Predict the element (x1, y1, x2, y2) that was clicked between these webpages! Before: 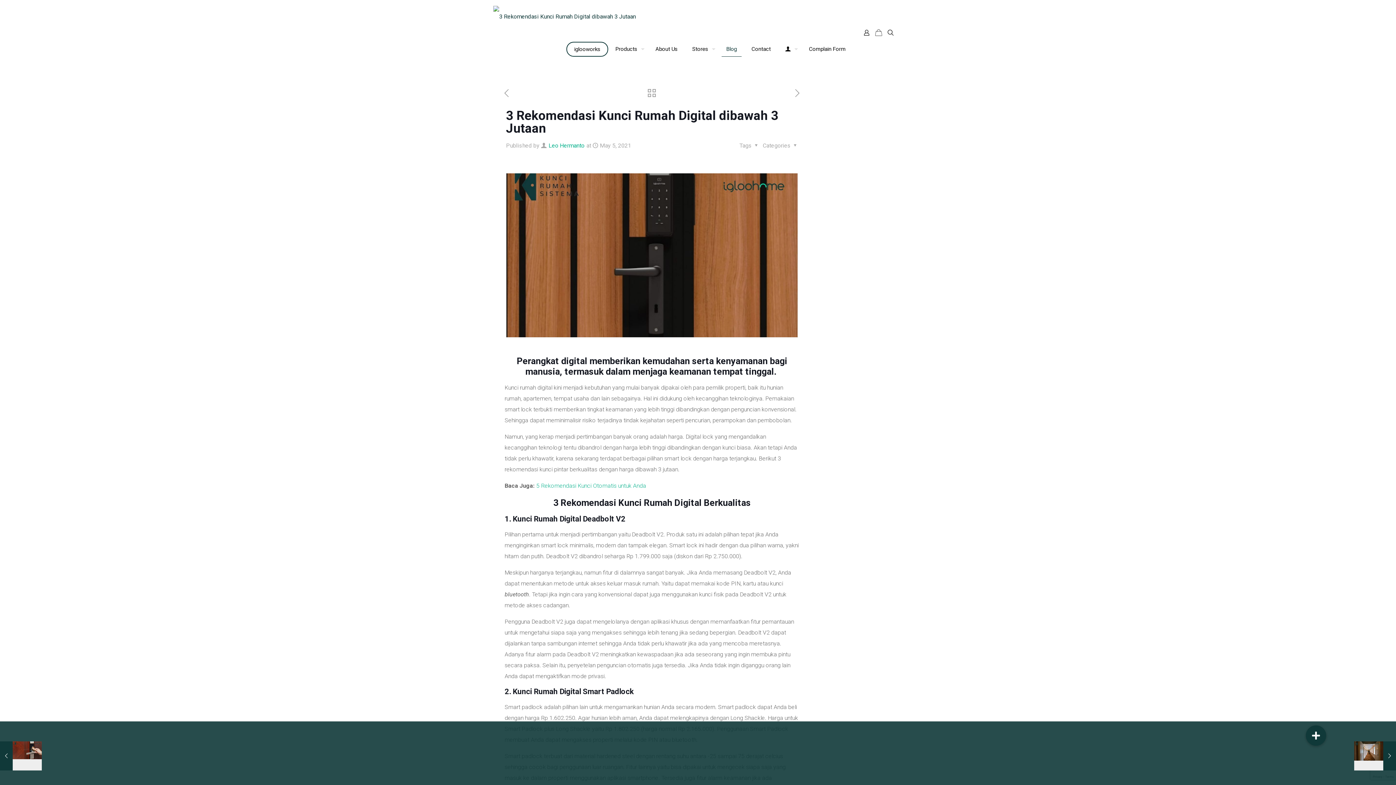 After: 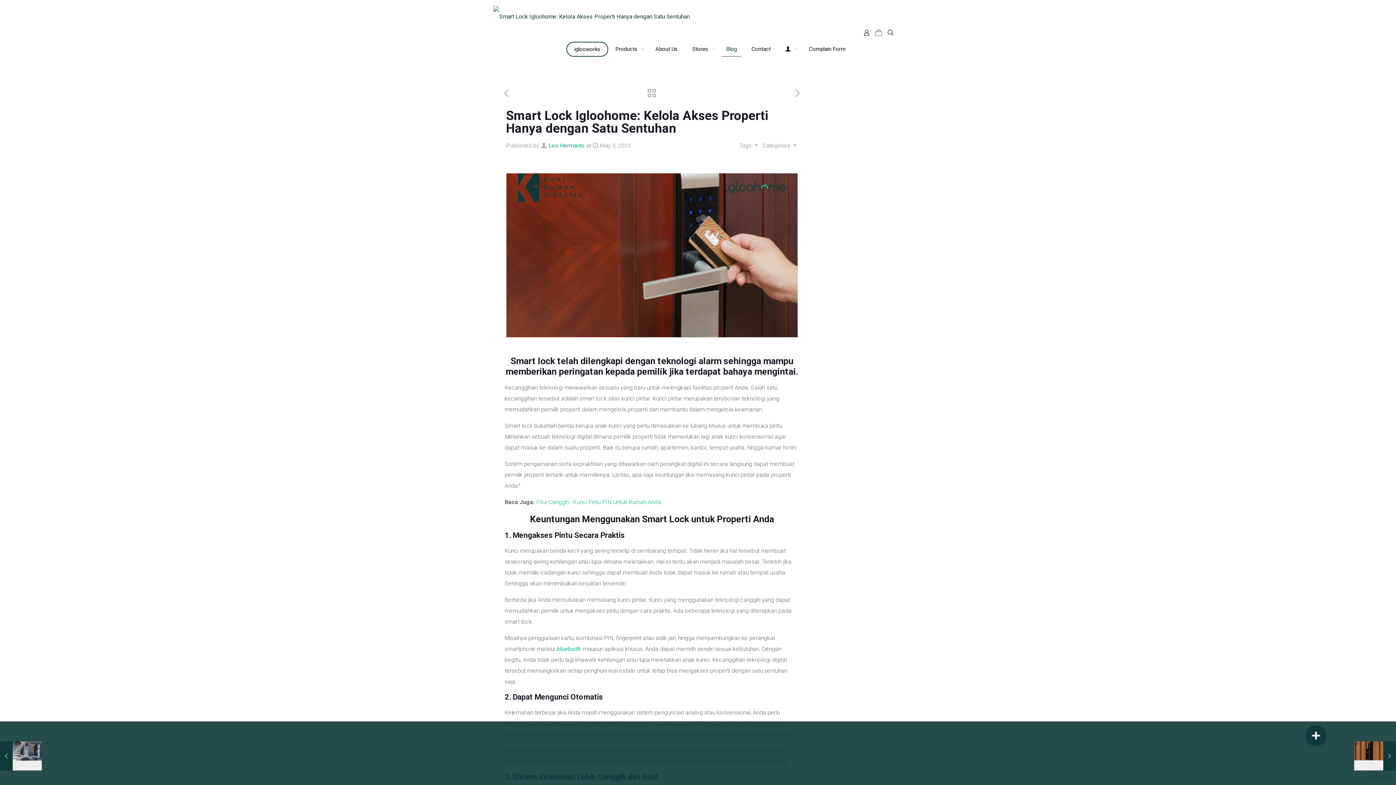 Action: label: Smart Lock Igloohome: Kelola Akses Properti Hanya dengan Satu Sentuhan
May 3, 2021 bbox: (0, 741, 41, 770)